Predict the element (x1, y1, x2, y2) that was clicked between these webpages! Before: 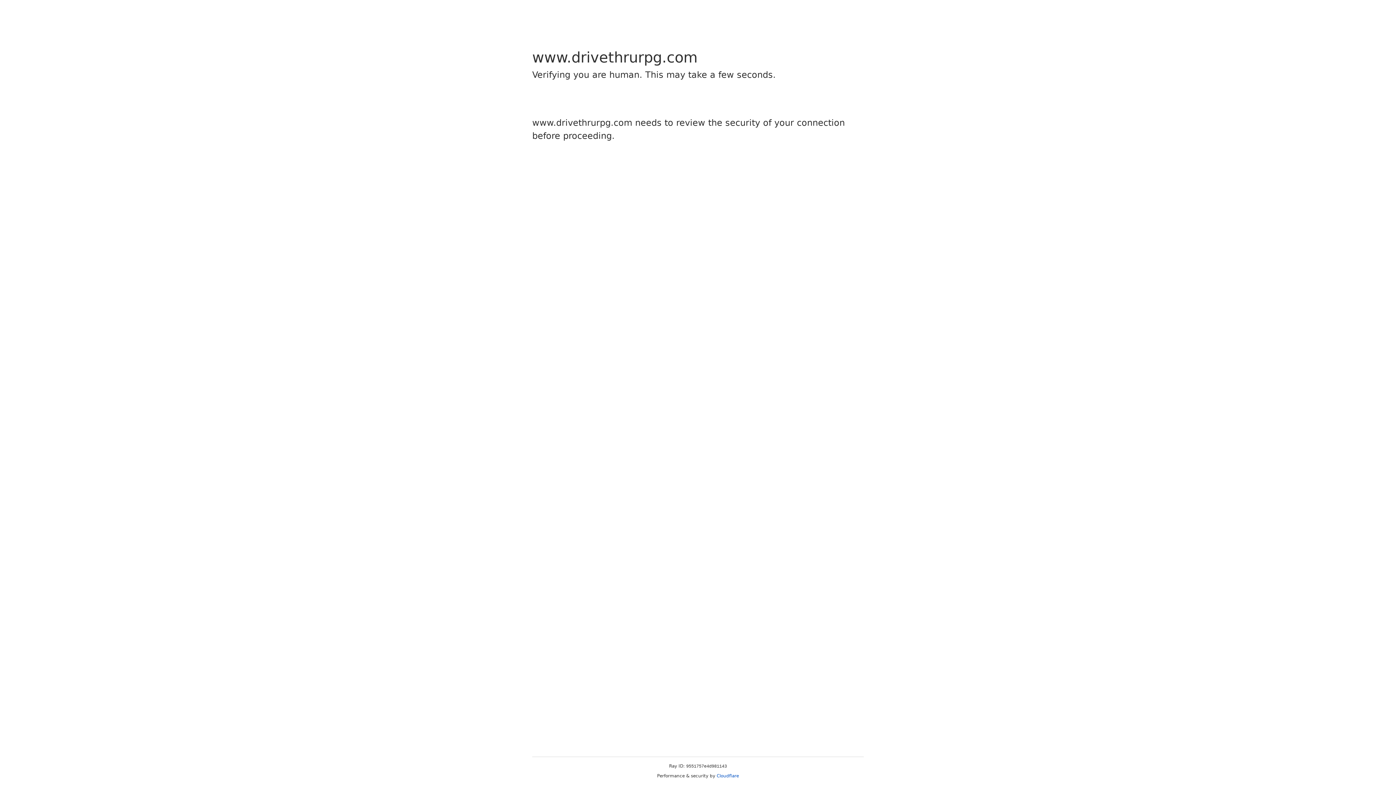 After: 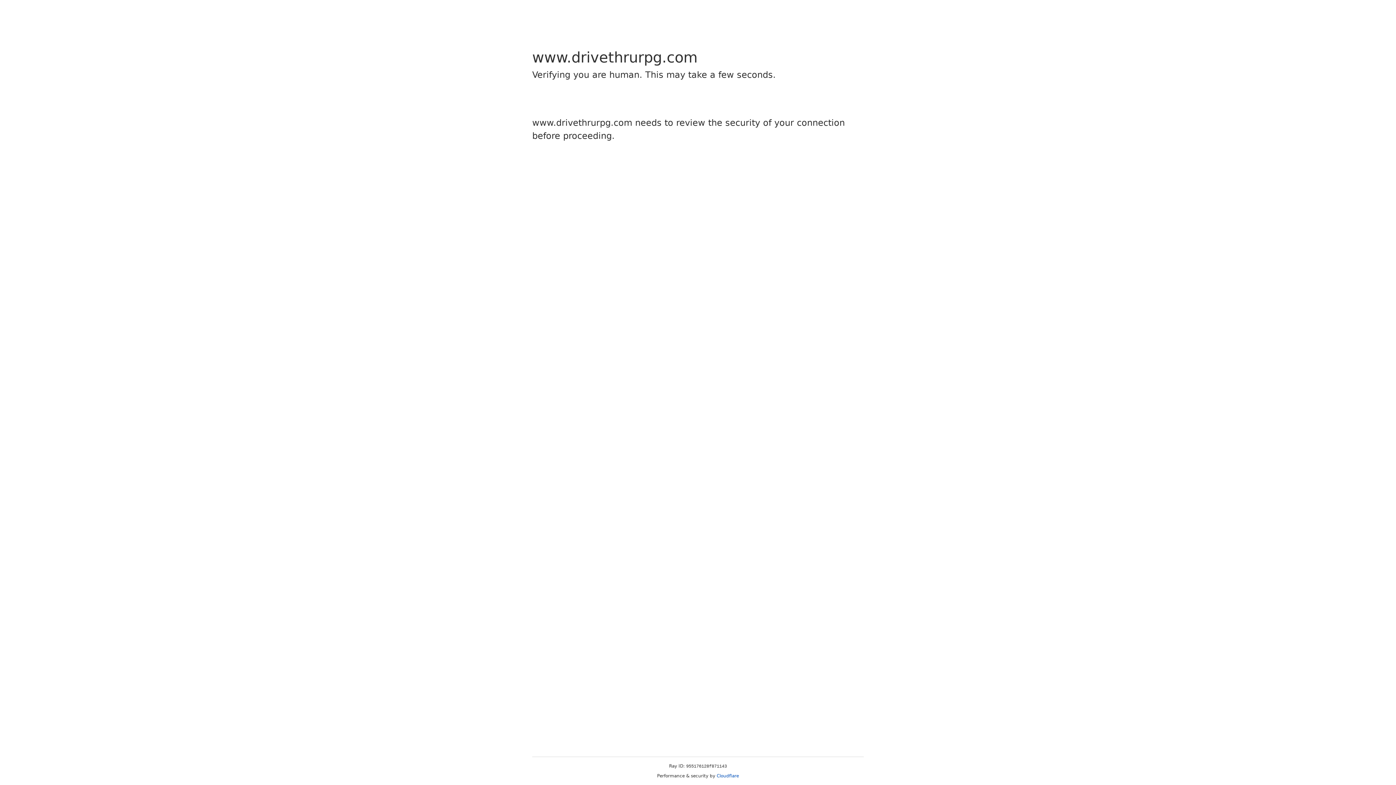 Action: bbox: (716, 773, 739, 778) label: Cloudflare